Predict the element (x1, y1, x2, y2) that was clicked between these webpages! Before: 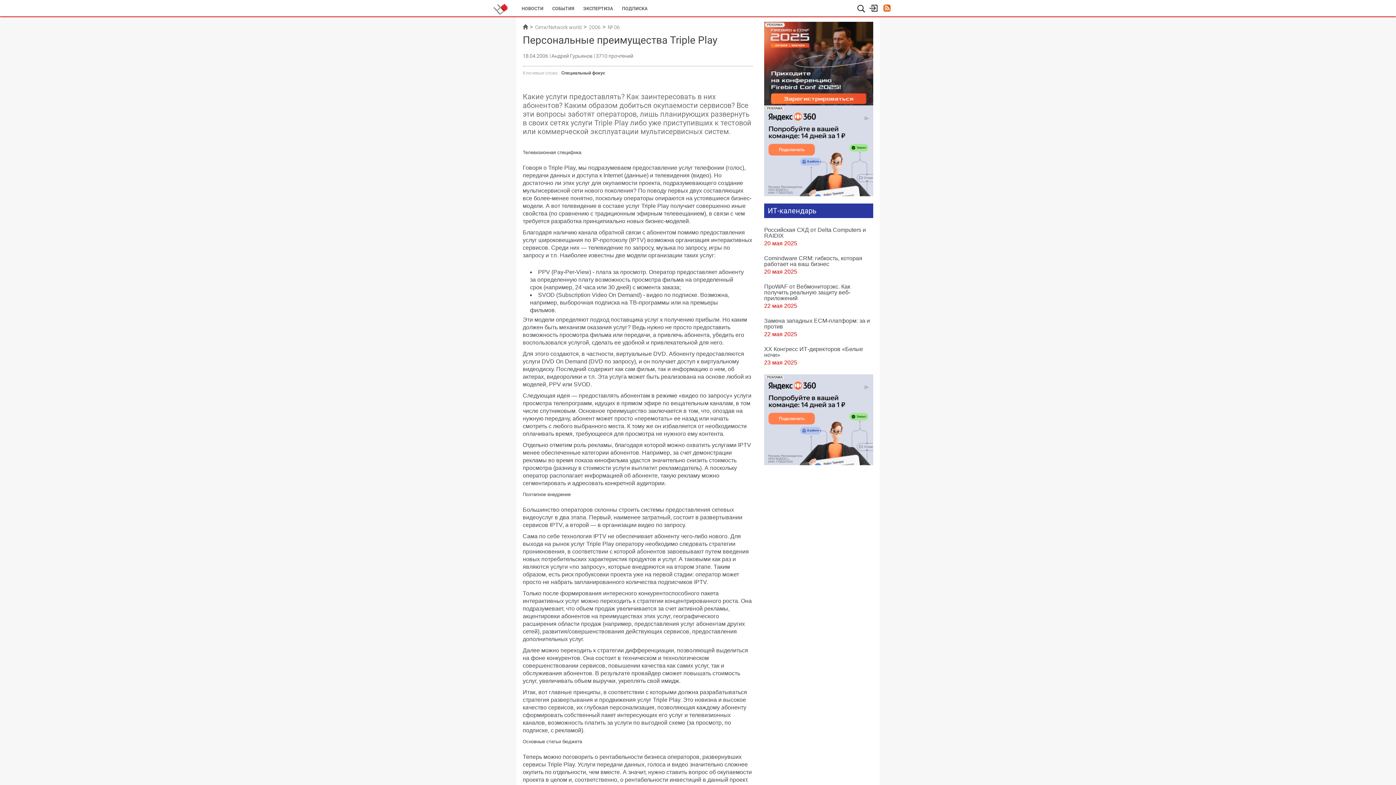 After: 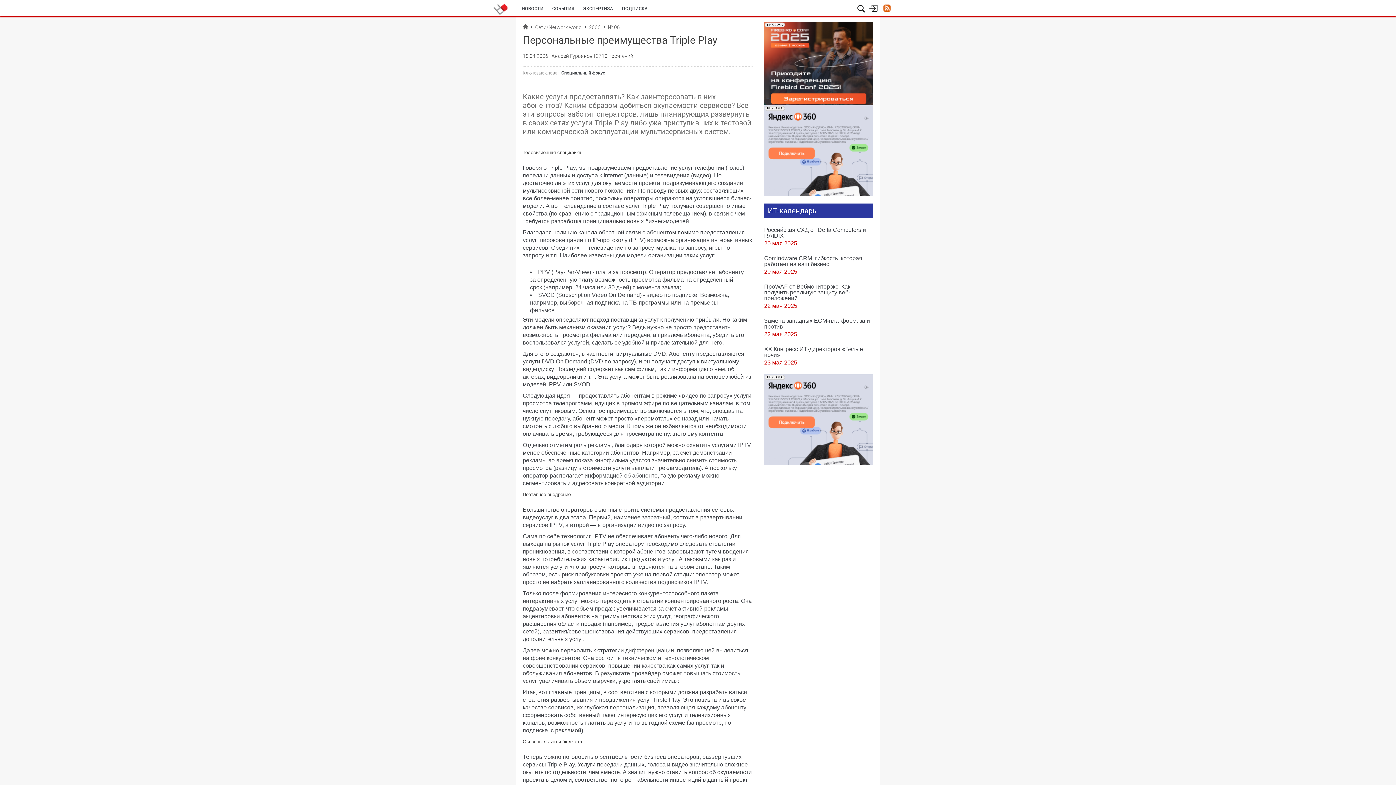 Action: bbox: (764, 460, 873, 466)